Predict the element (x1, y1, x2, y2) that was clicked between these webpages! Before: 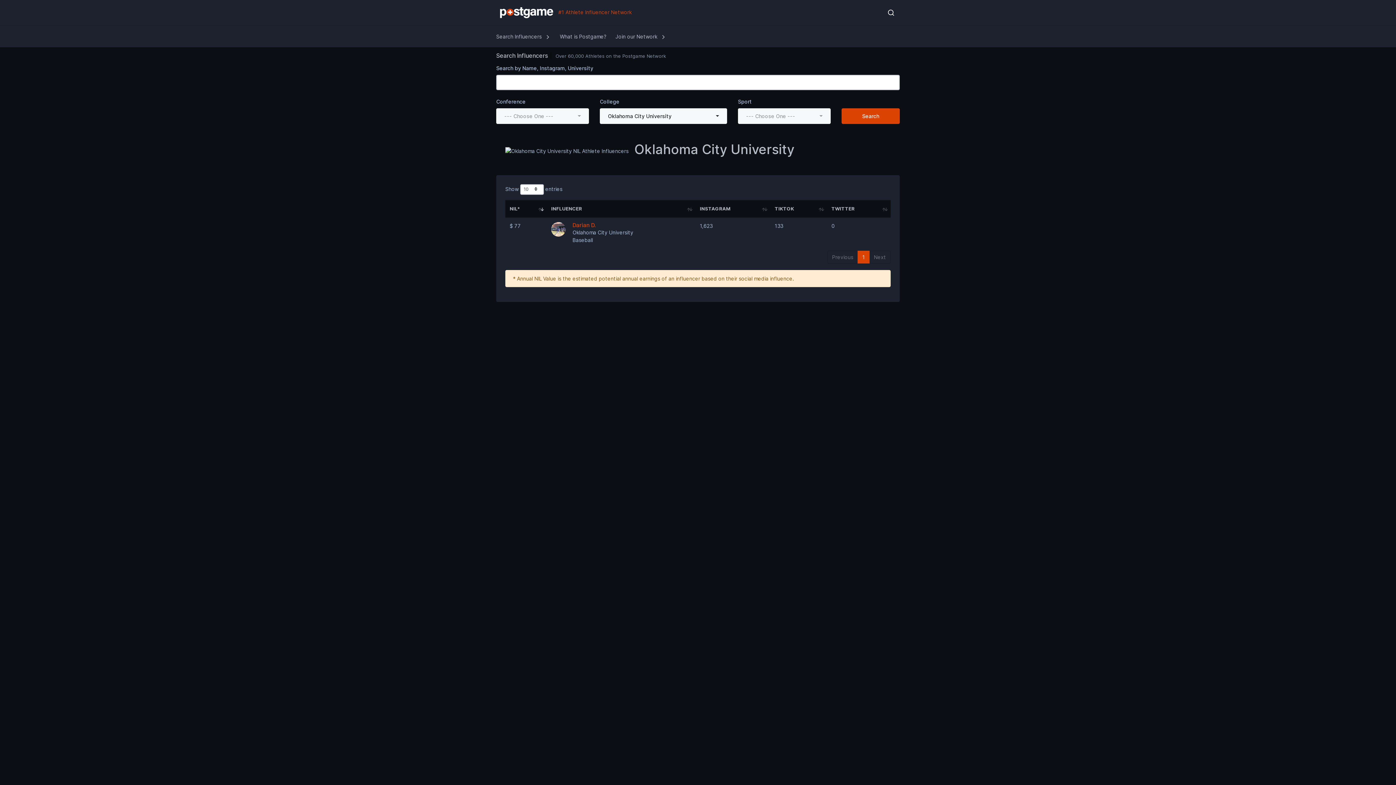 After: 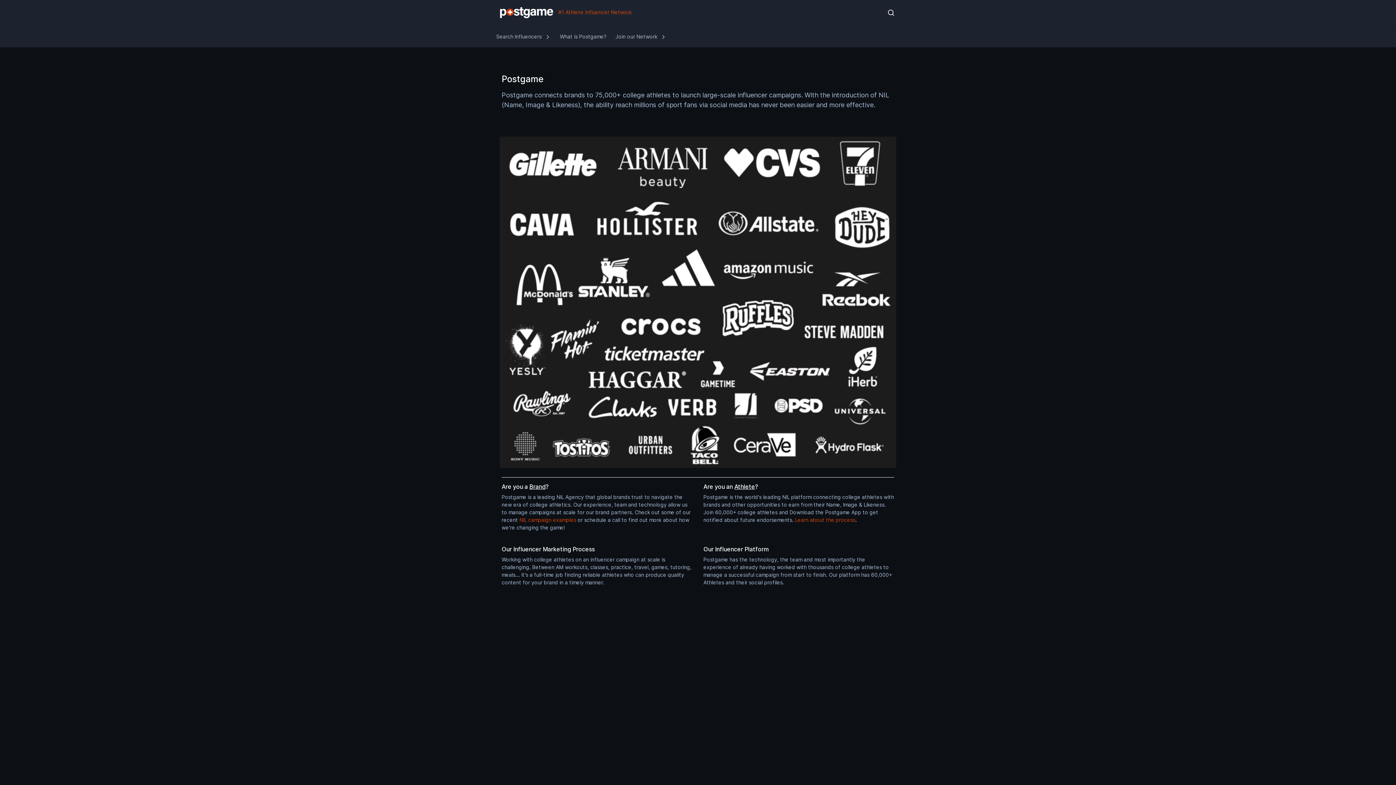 Action: label: What is Postgame? bbox: (556, 25, 610, 47)